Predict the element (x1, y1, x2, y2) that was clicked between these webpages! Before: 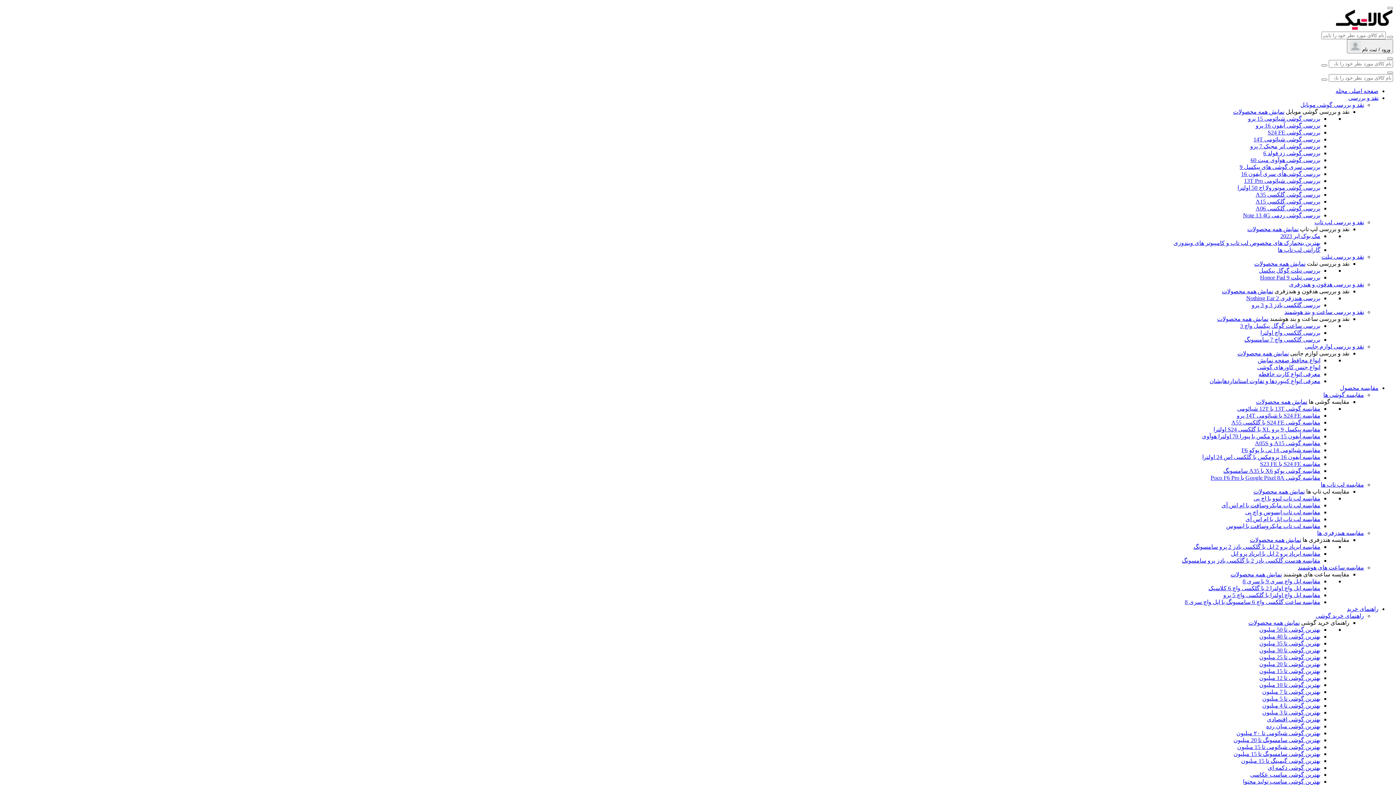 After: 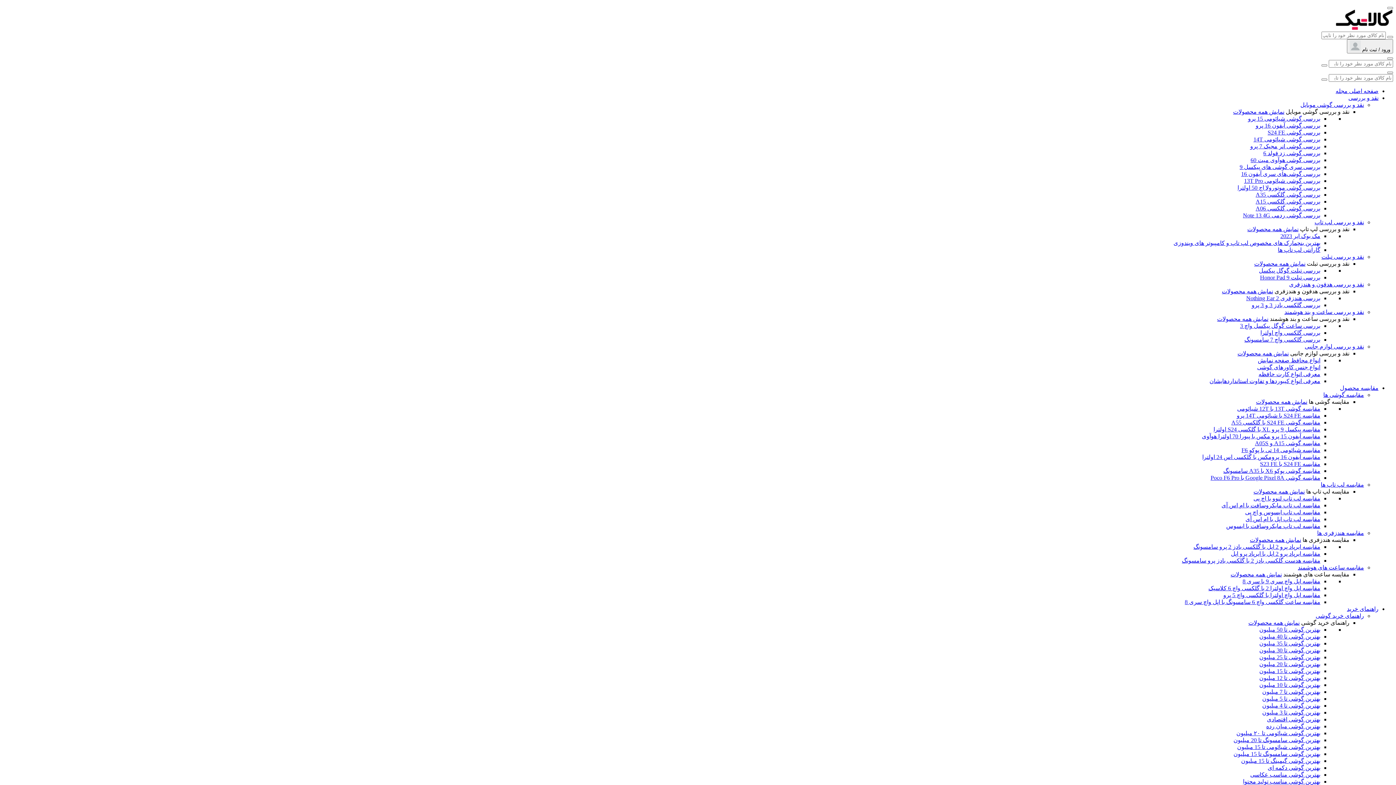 Action: bbox: (1237, 412, 1320, 418) label: مقایسه S24 FE با شیائومی 14T پرو